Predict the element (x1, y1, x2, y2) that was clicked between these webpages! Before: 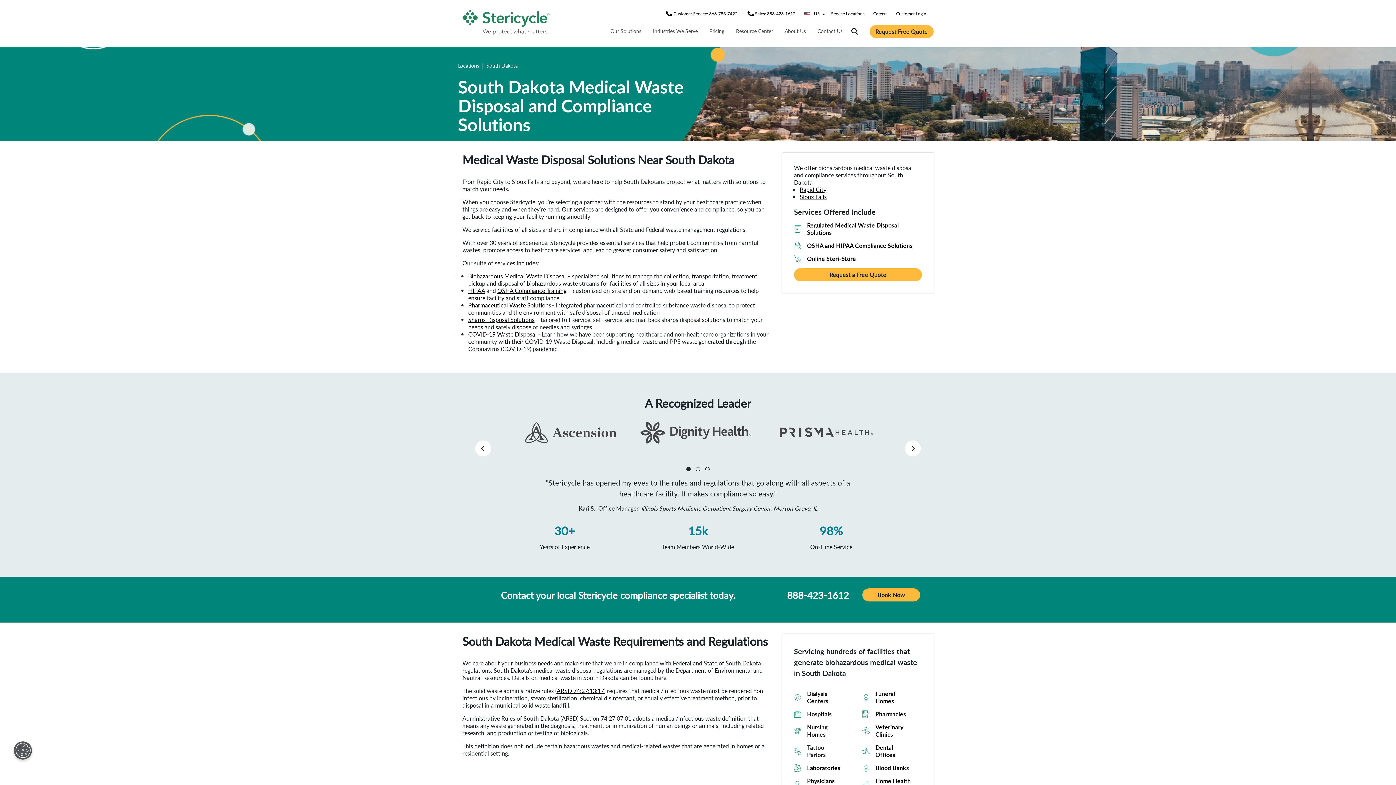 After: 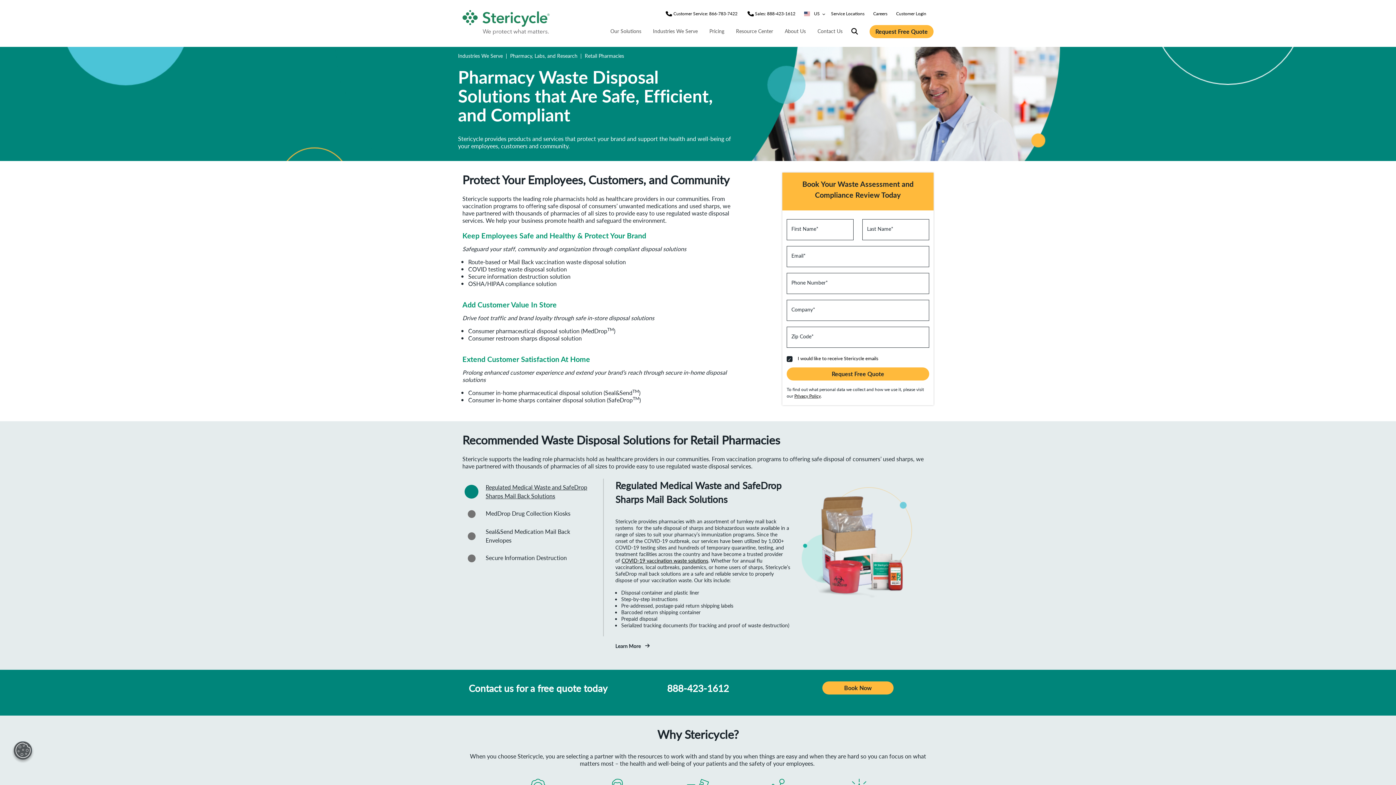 Action: bbox: (862, 711, 910, 718) label: Pharmacies 